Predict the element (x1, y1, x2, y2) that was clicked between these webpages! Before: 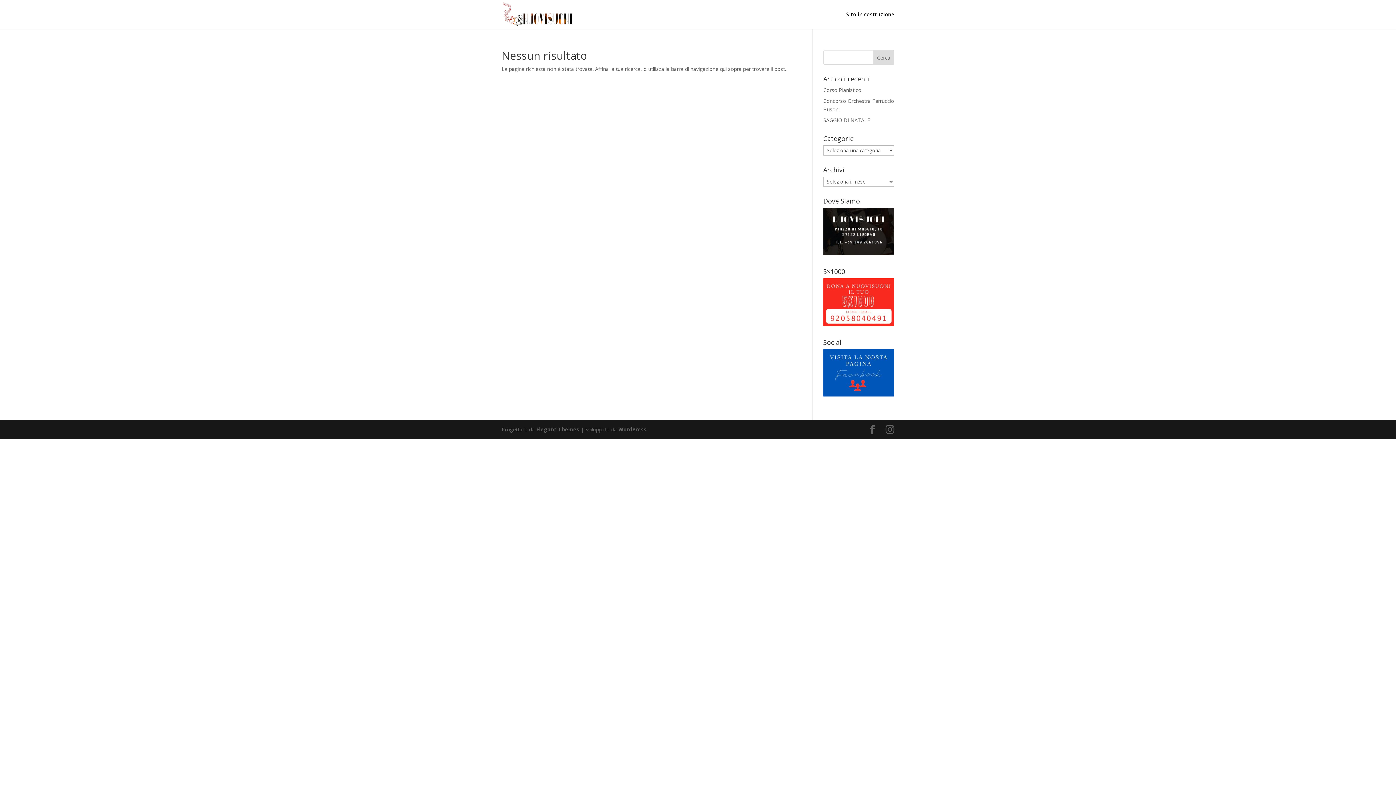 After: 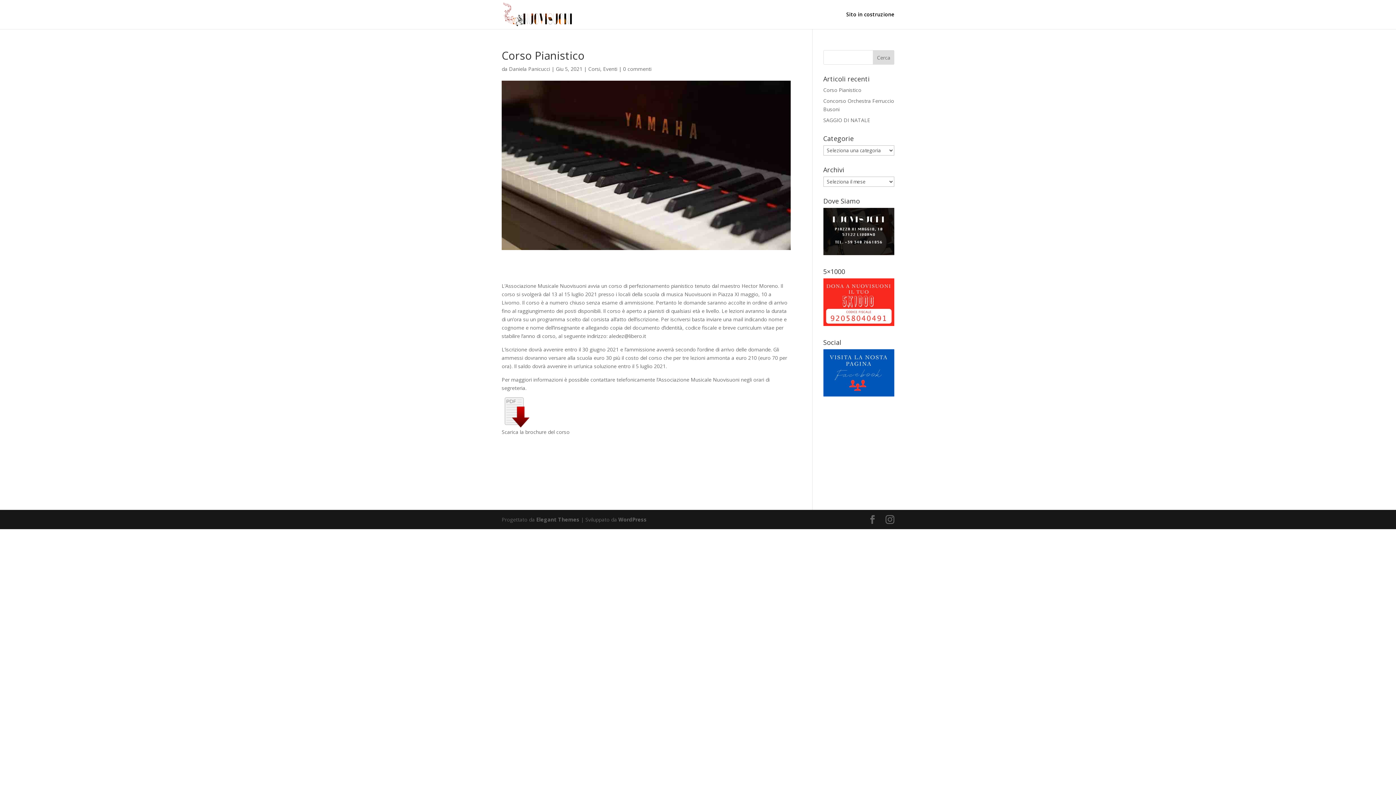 Action: label: Corso Pianistico bbox: (823, 86, 861, 93)